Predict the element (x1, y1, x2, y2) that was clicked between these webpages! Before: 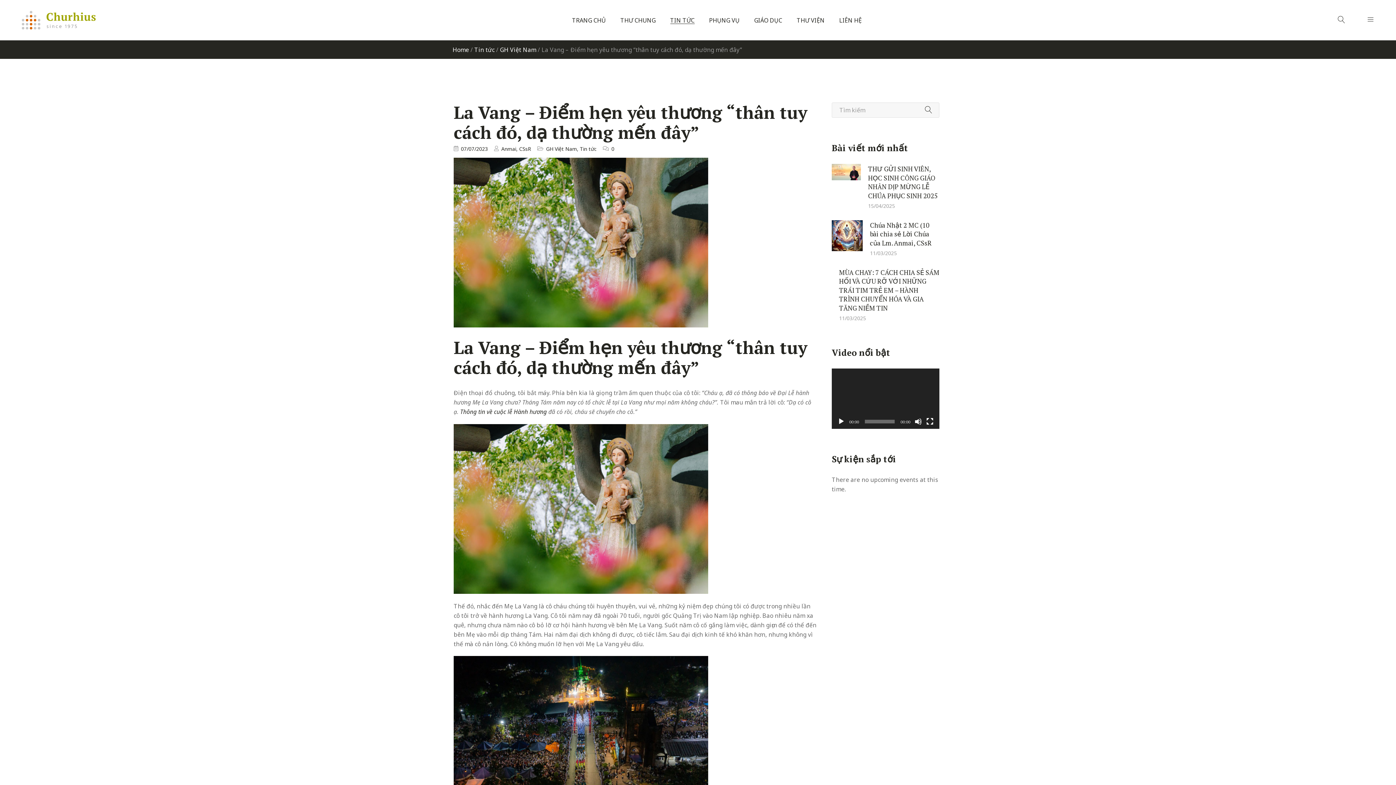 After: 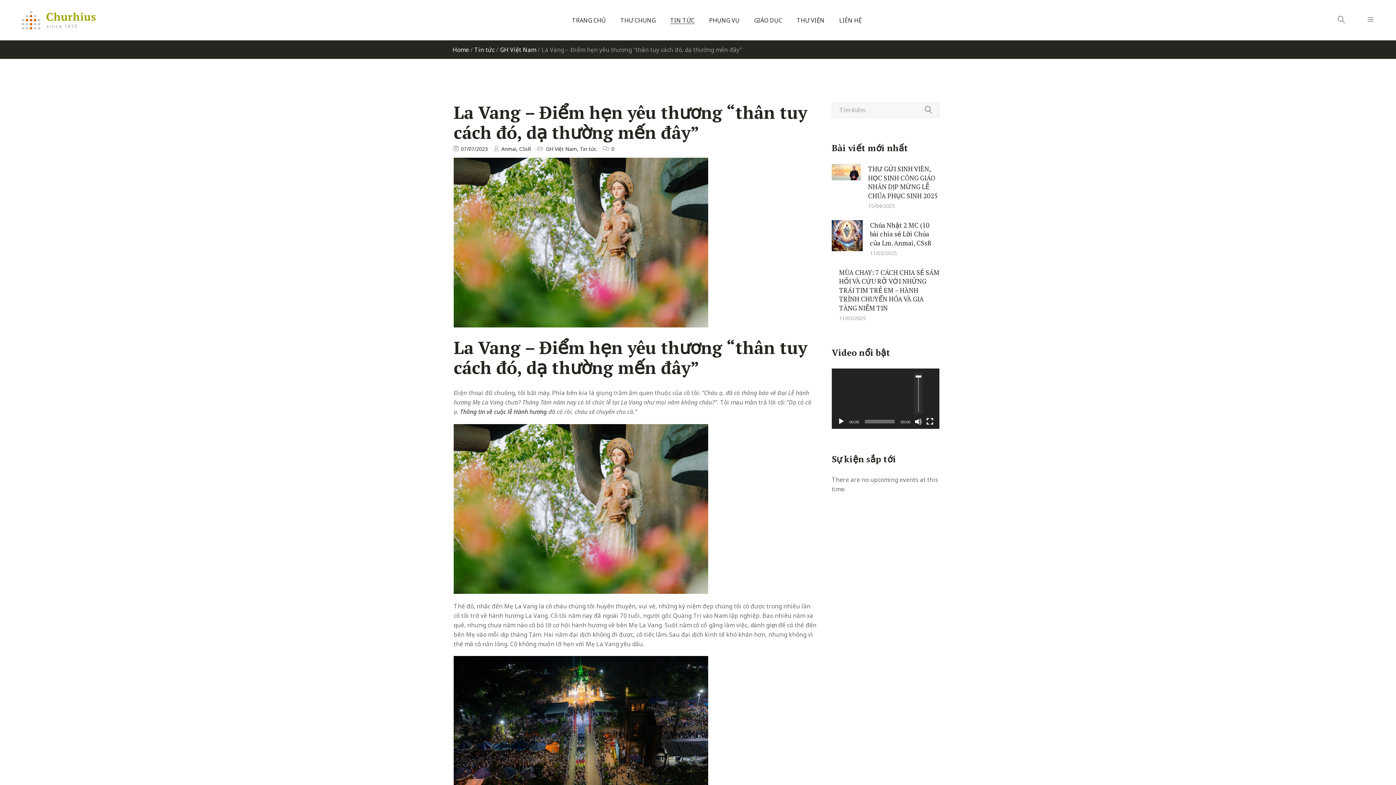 Action: label: Tắt tiếng bbox: (914, 418, 922, 425)